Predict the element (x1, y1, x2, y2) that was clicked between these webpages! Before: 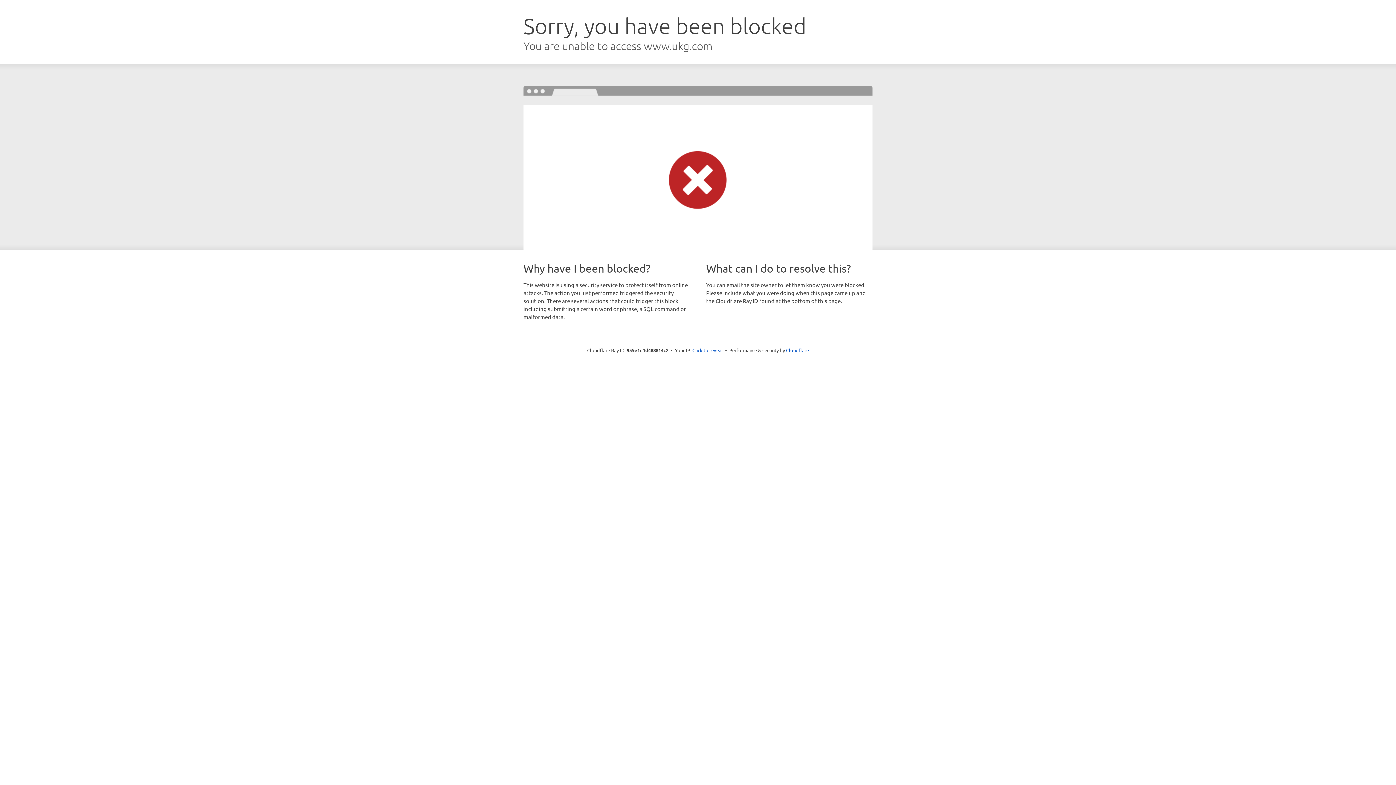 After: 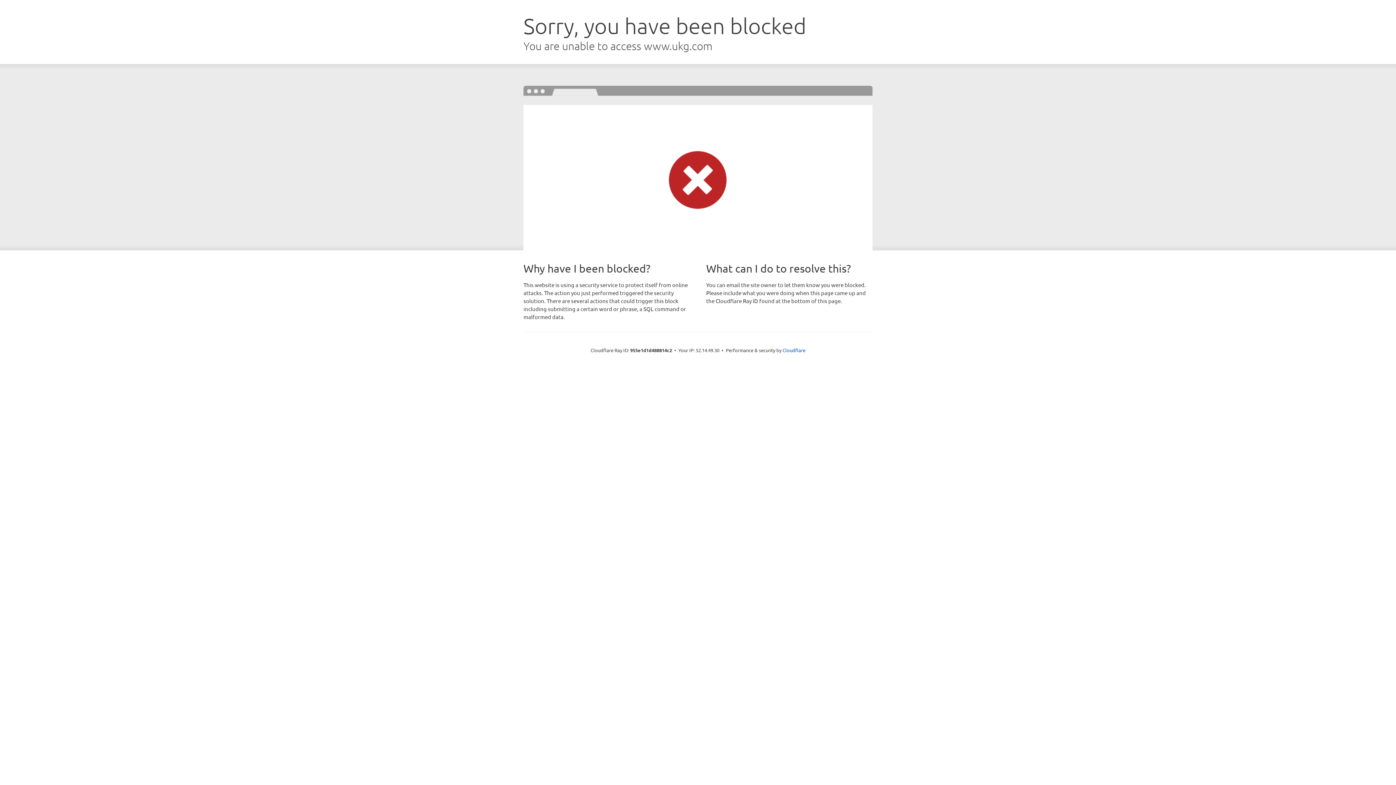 Action: label: Click to reveal bbox: (692, 346, 723, 353)